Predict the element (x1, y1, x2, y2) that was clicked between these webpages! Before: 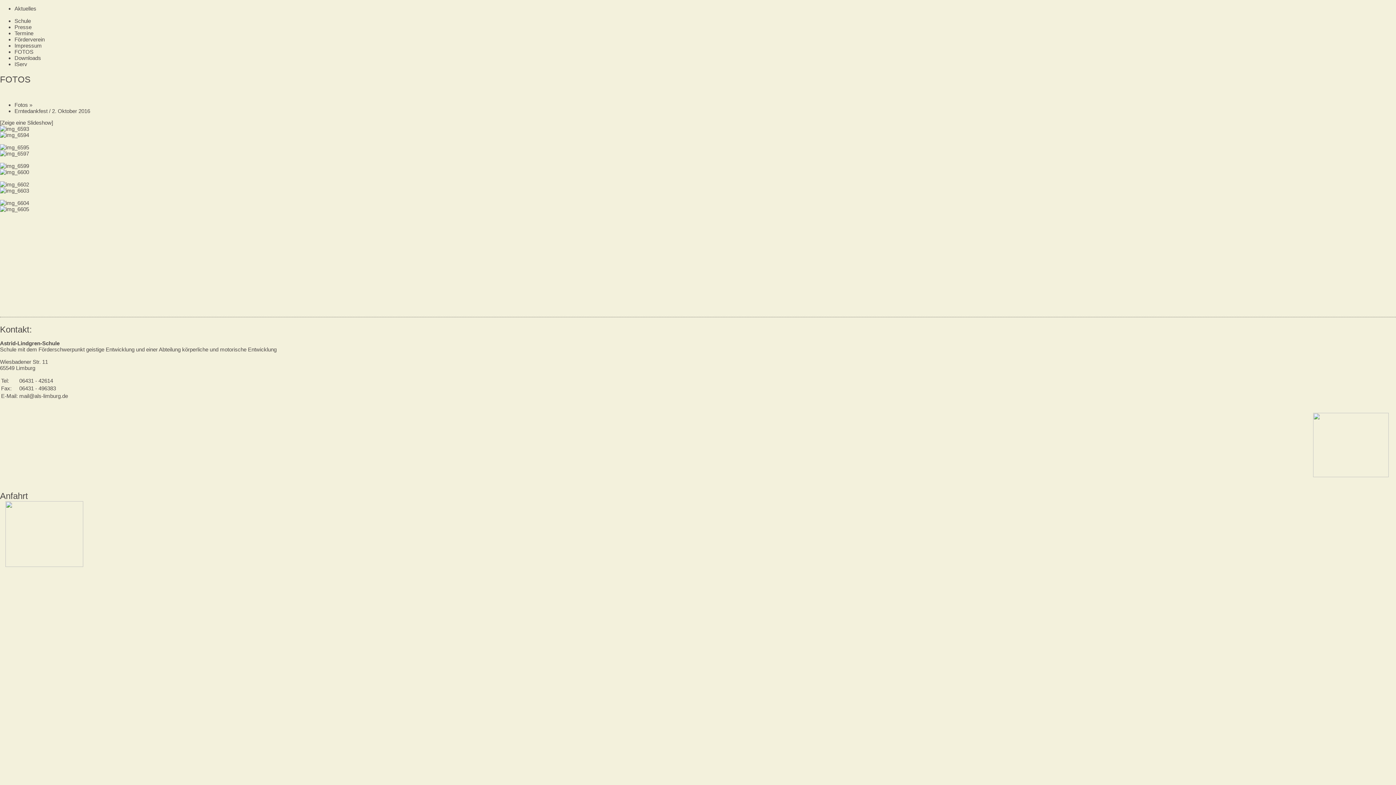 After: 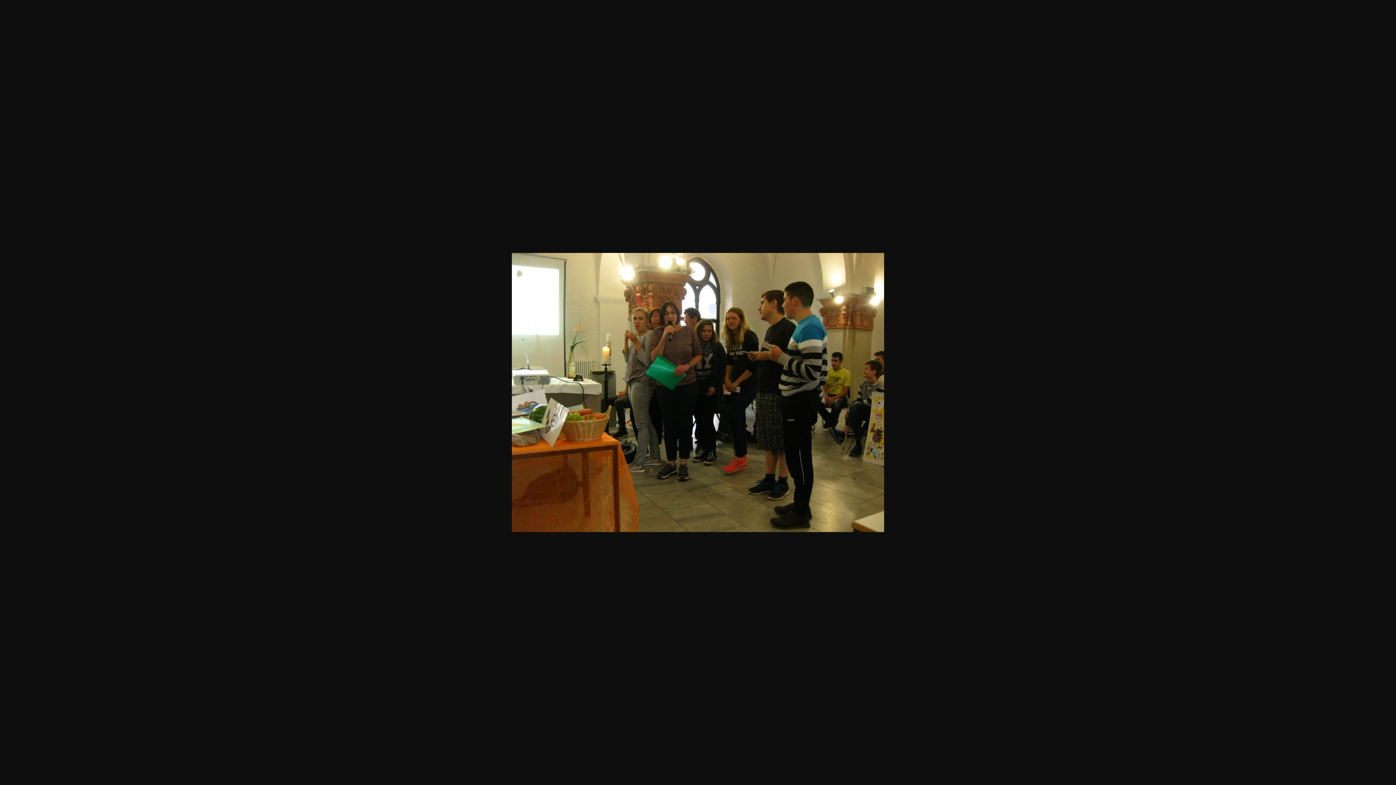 Action: bbox: (0, 169, 29, 175)